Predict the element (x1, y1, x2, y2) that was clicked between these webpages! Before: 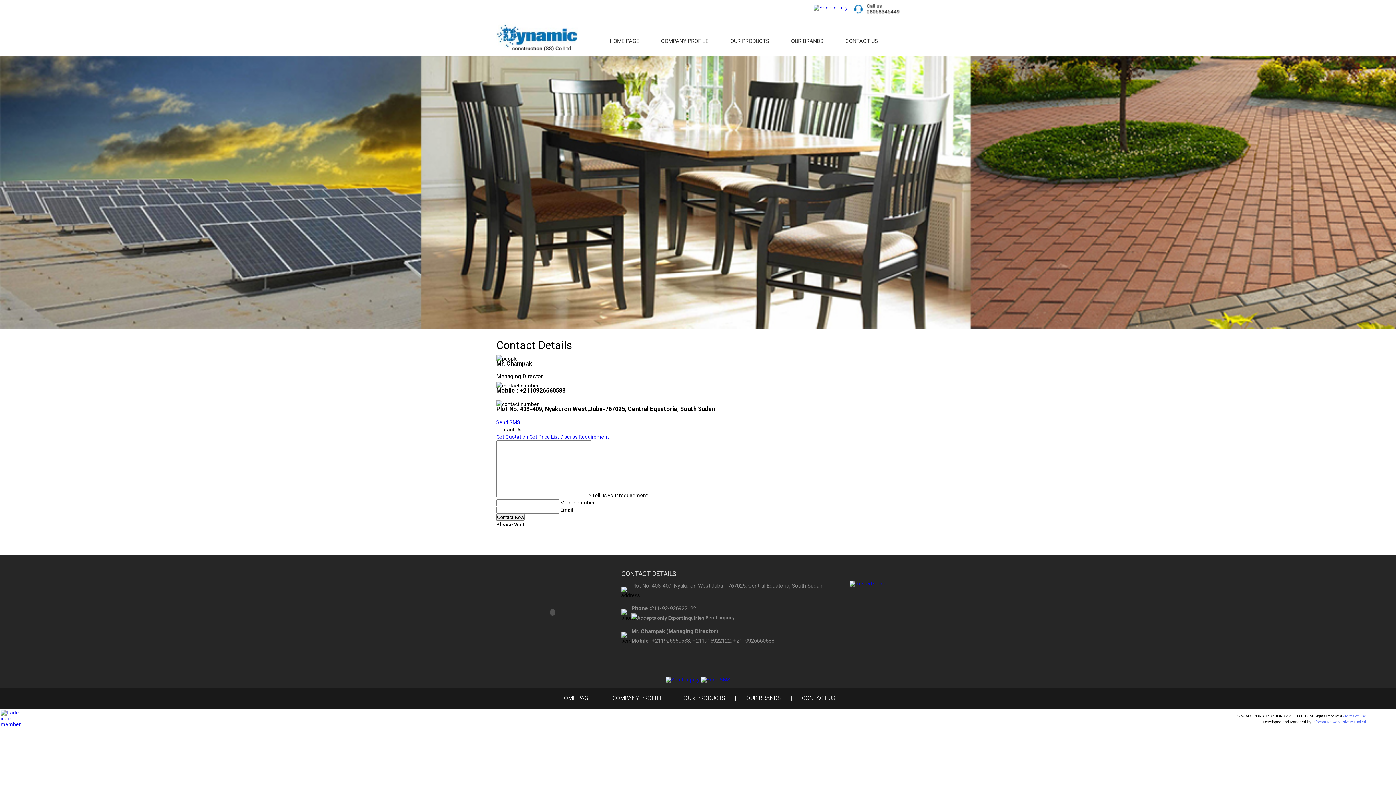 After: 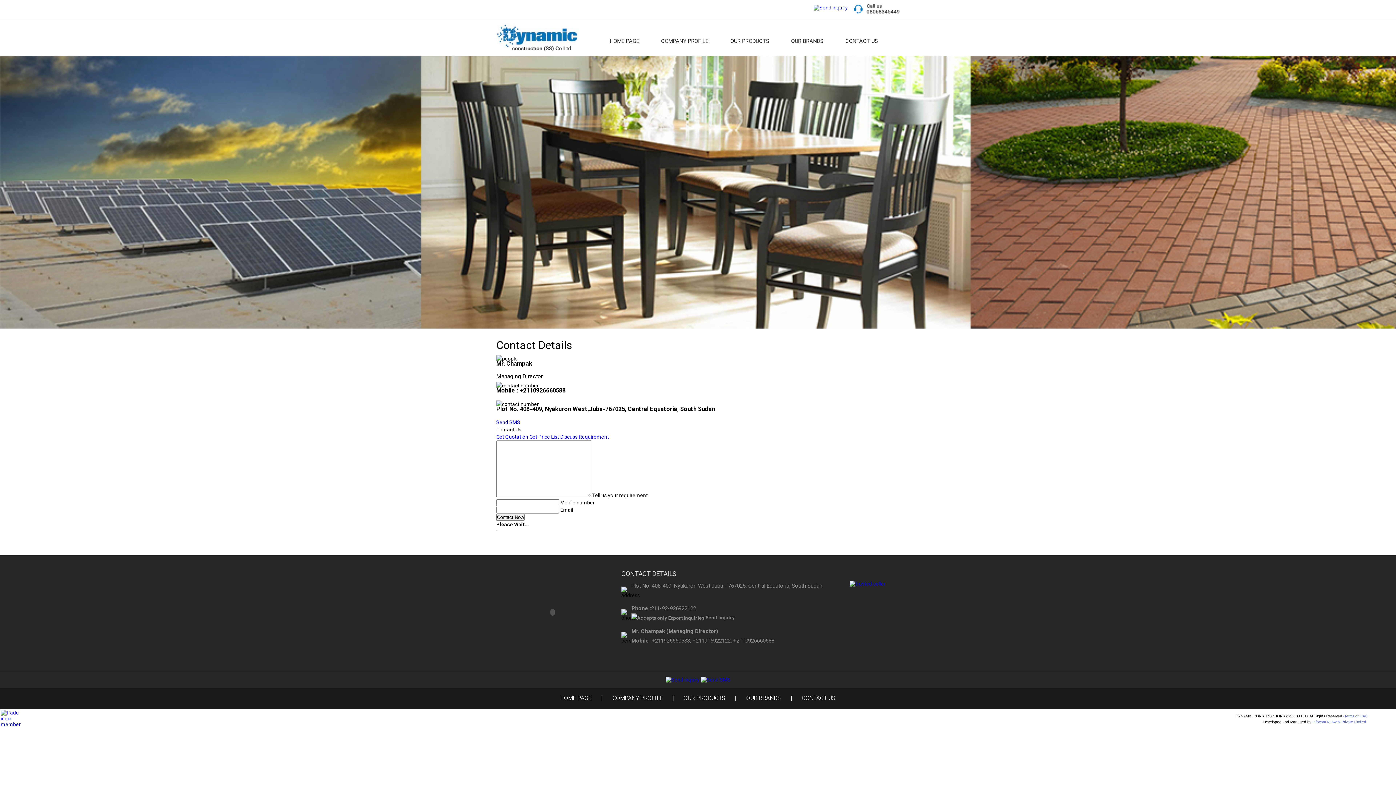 Action: bbox: (665, 677, 699, 682)